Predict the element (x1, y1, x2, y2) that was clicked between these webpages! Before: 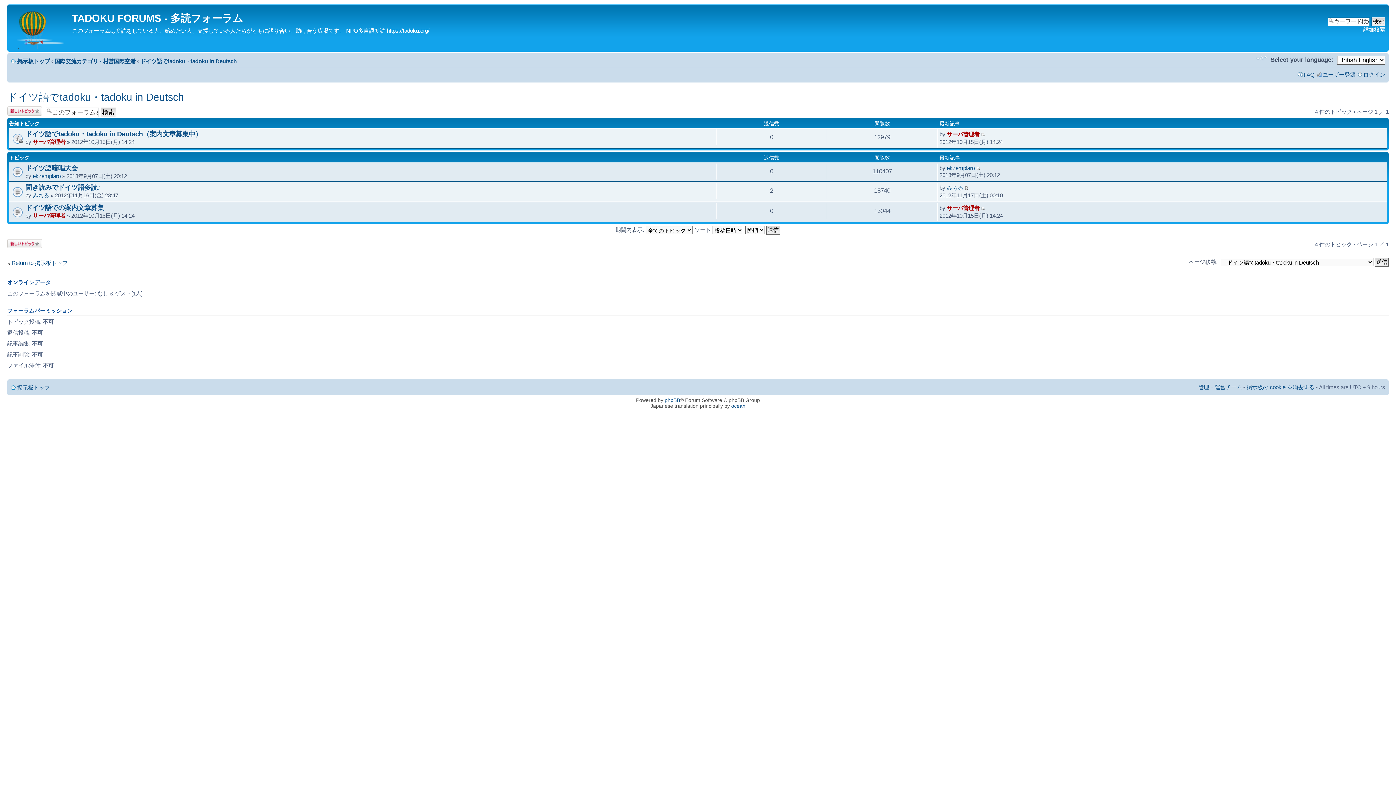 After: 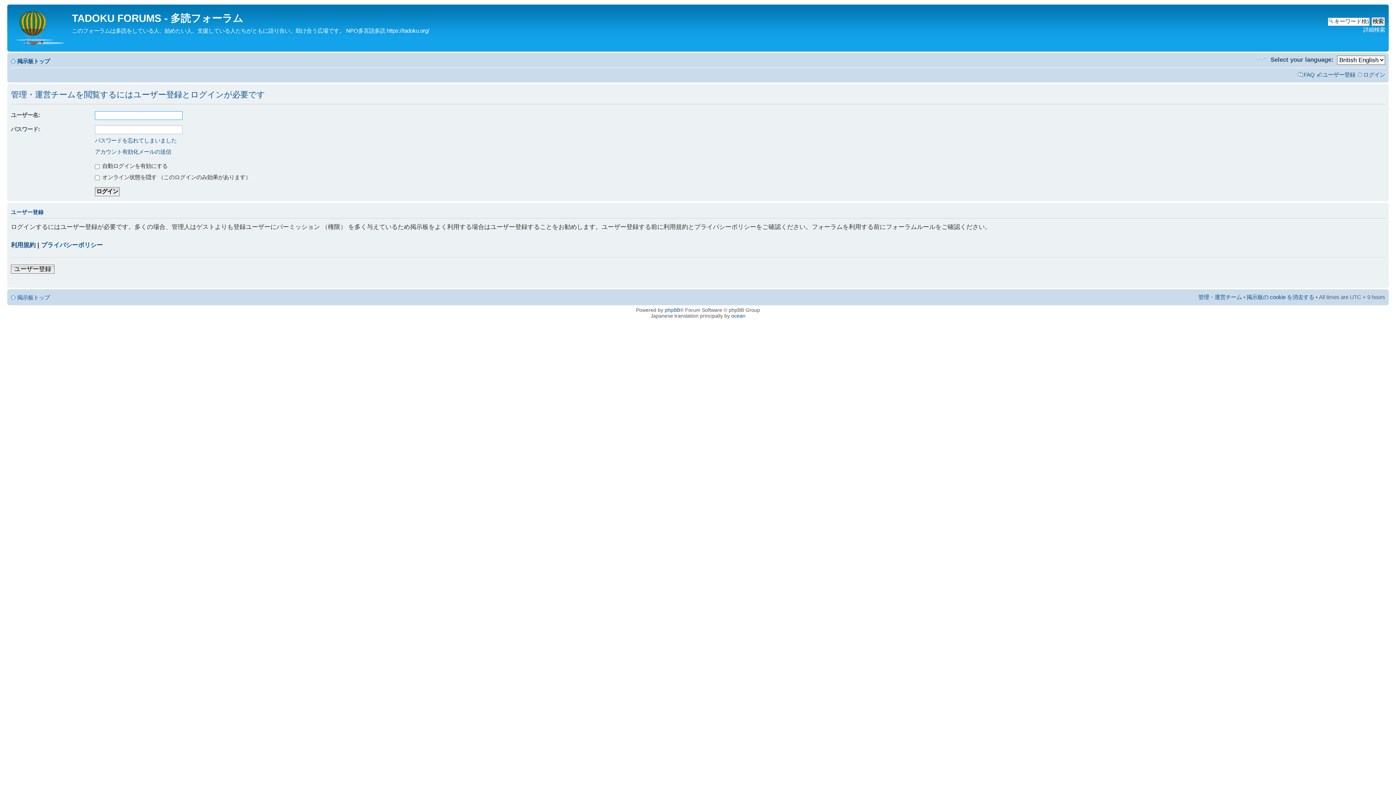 Action: label: 管理・運営チーム bbox: (1198, 384, 1242, 390)